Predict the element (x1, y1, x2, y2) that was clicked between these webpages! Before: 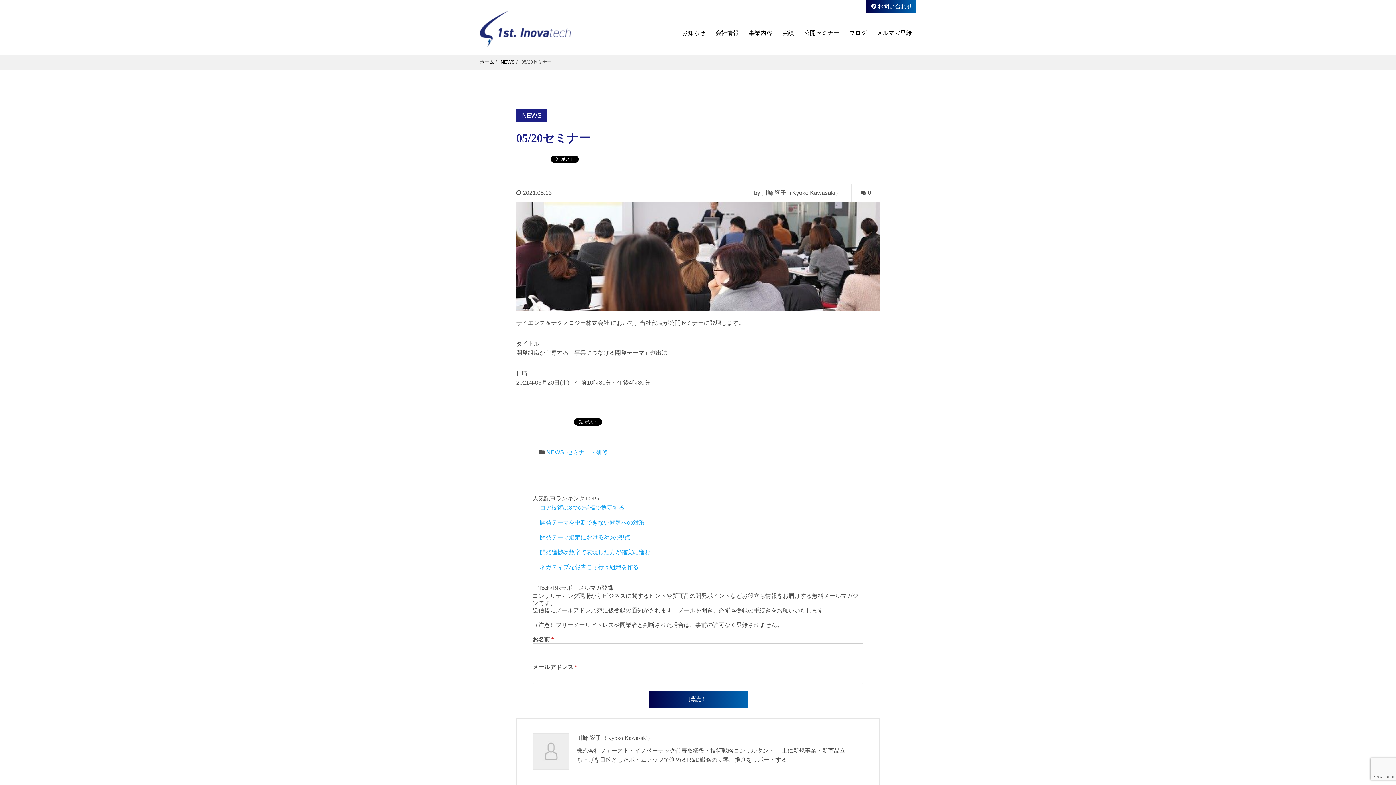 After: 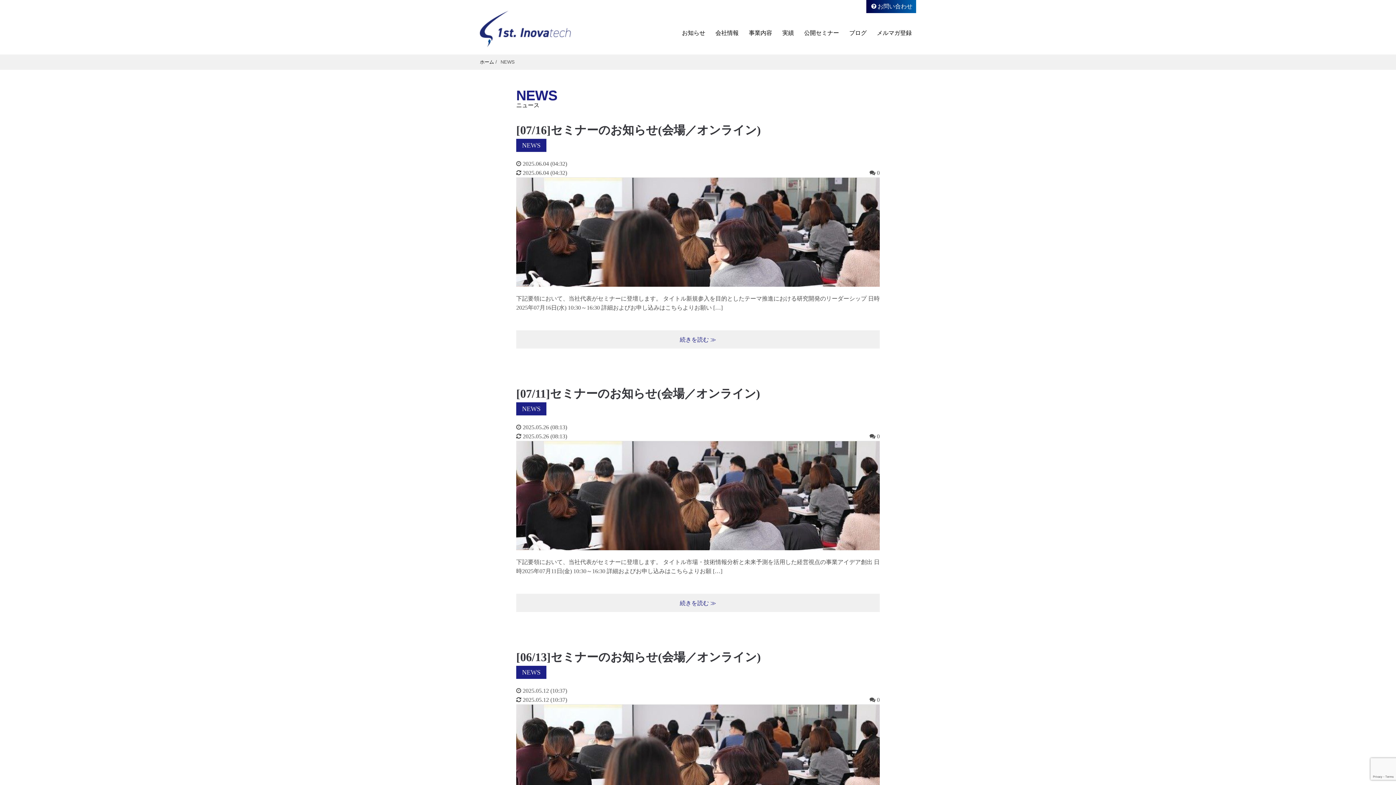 Action: bbox: (546, 449, 564, 455) label: NEWS